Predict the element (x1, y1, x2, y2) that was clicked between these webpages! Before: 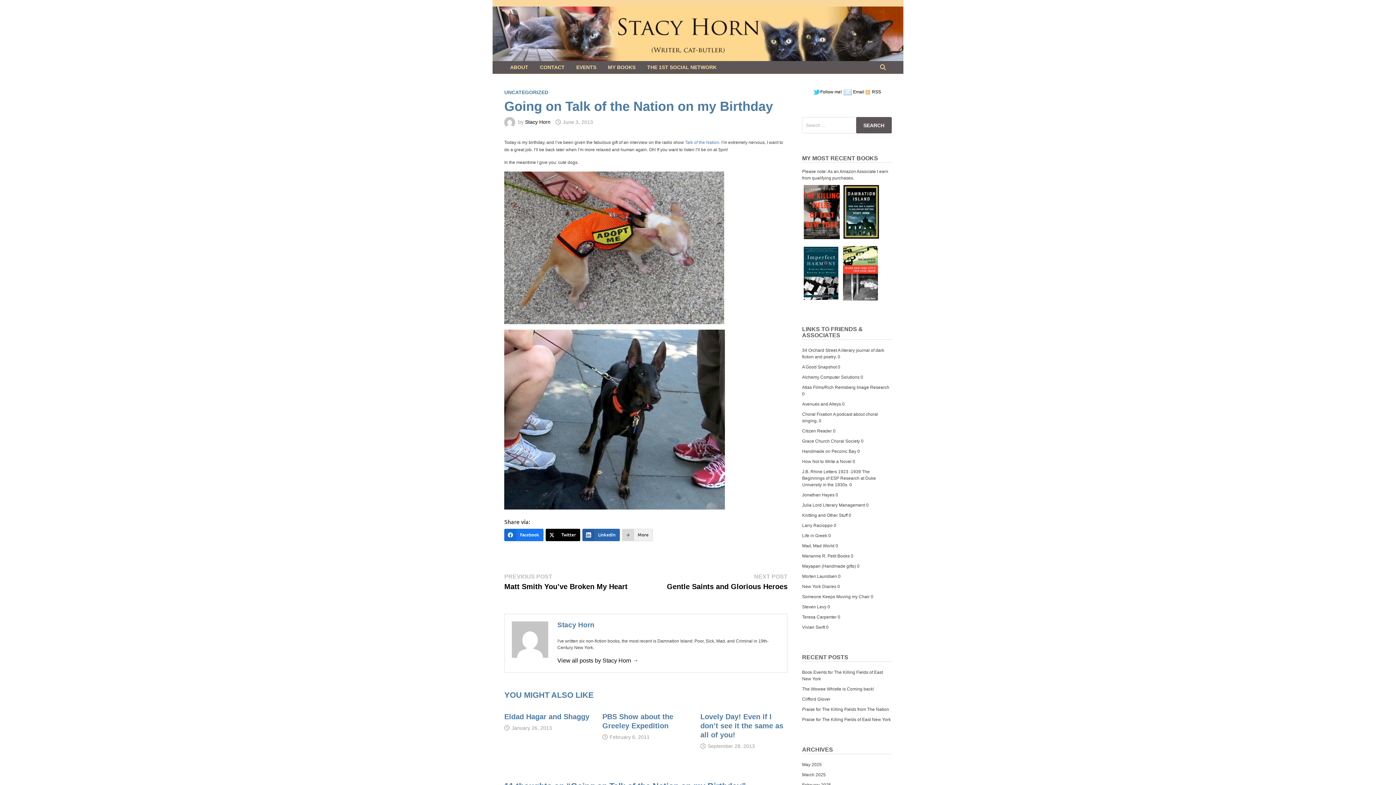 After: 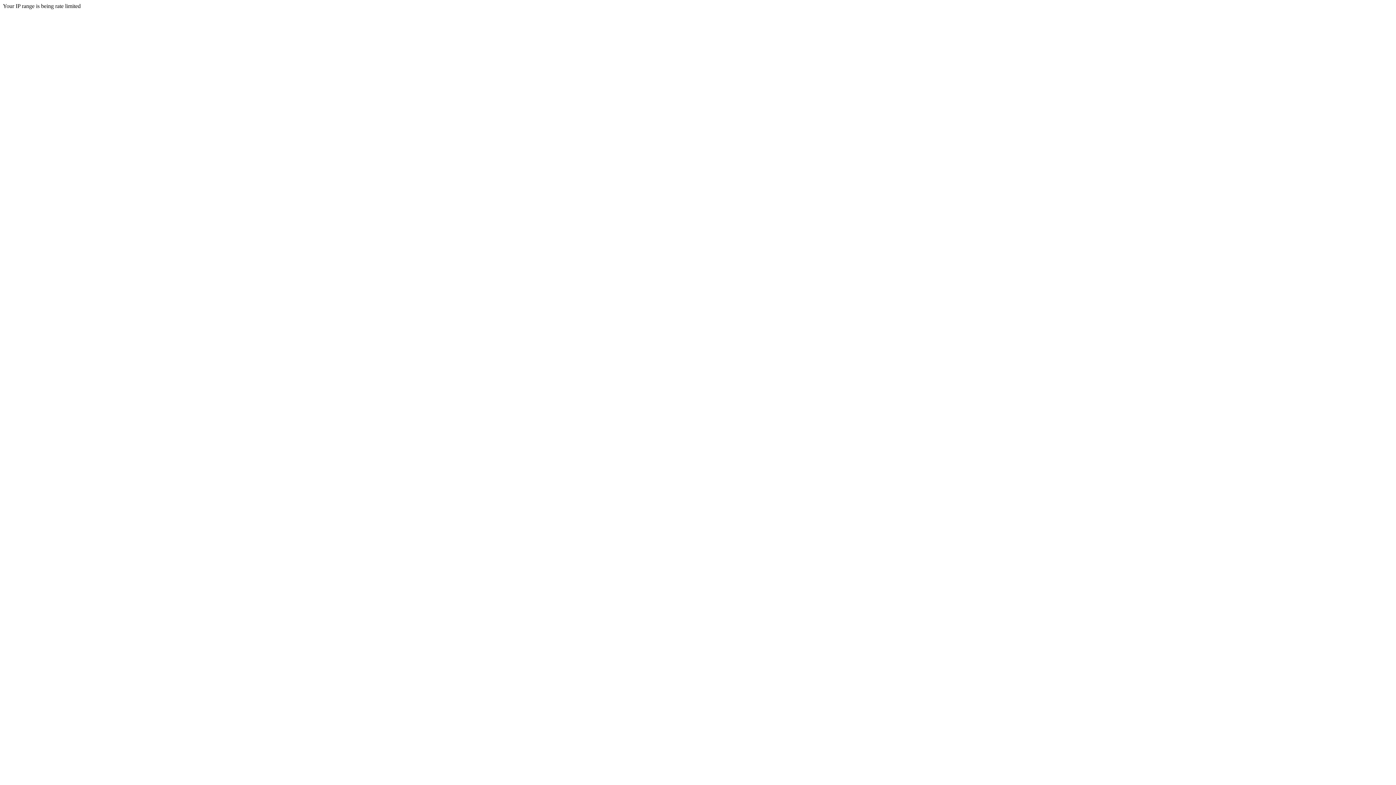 Action: bbox: (802, 503, 865, 508) label: Julia Lord Literary Management